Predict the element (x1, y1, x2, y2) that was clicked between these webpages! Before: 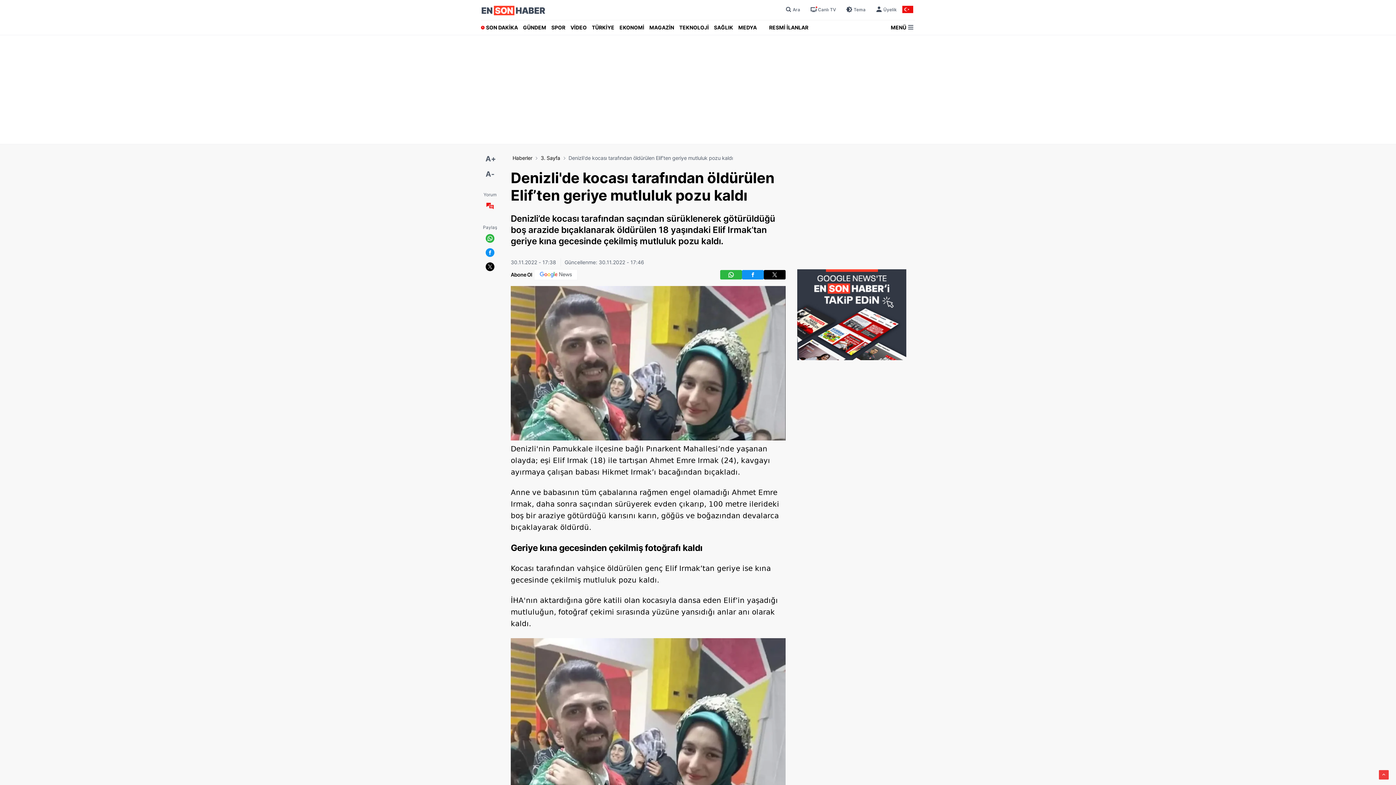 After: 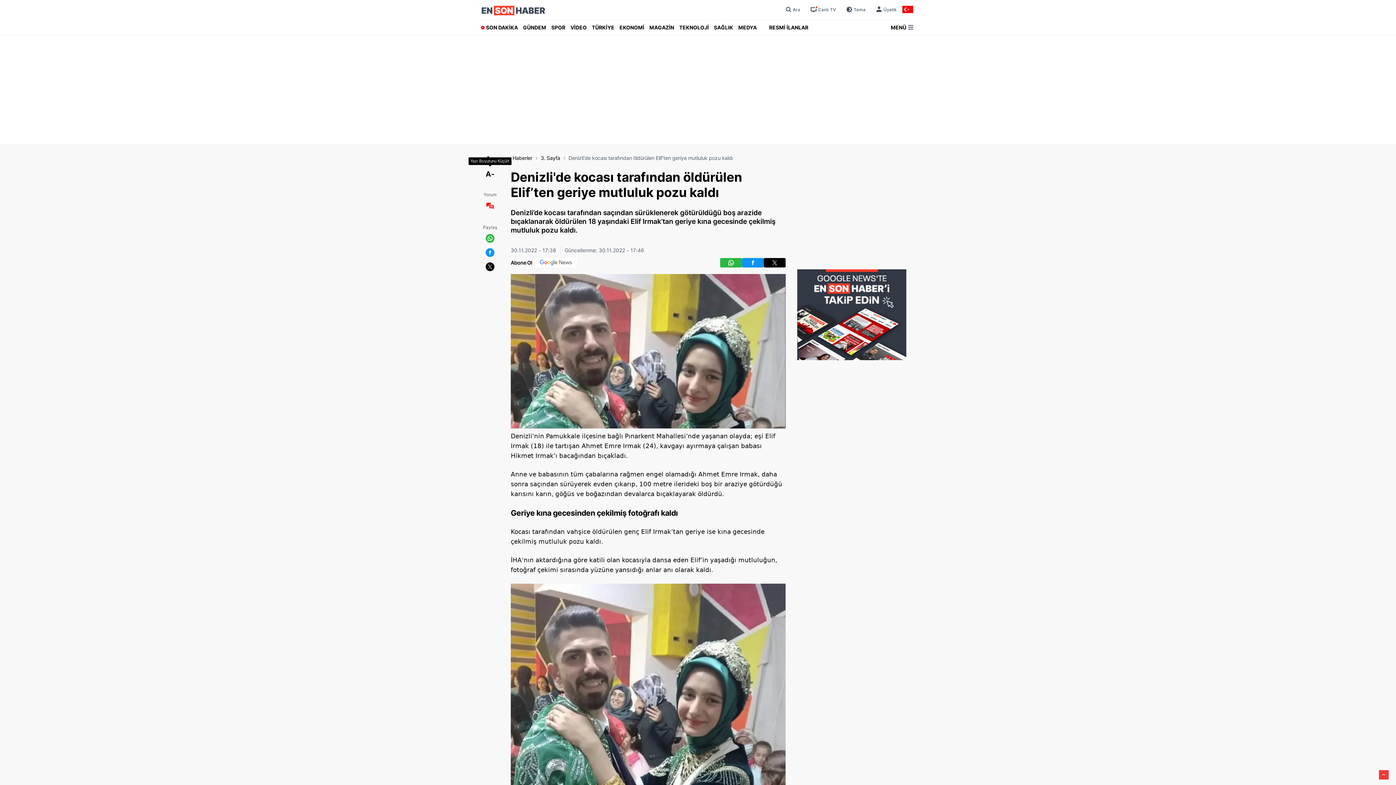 Action: bbox: (485, 168, 494, 180) label: A-